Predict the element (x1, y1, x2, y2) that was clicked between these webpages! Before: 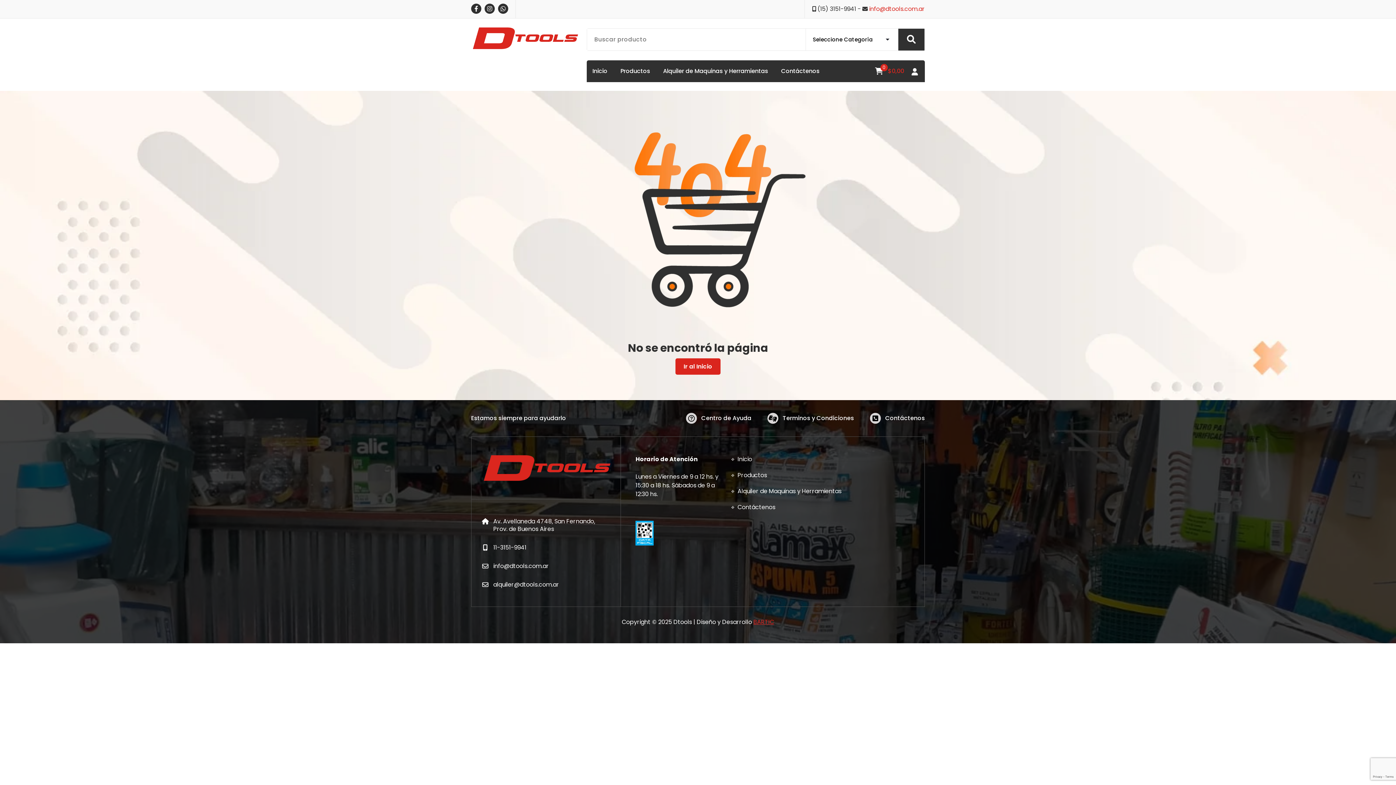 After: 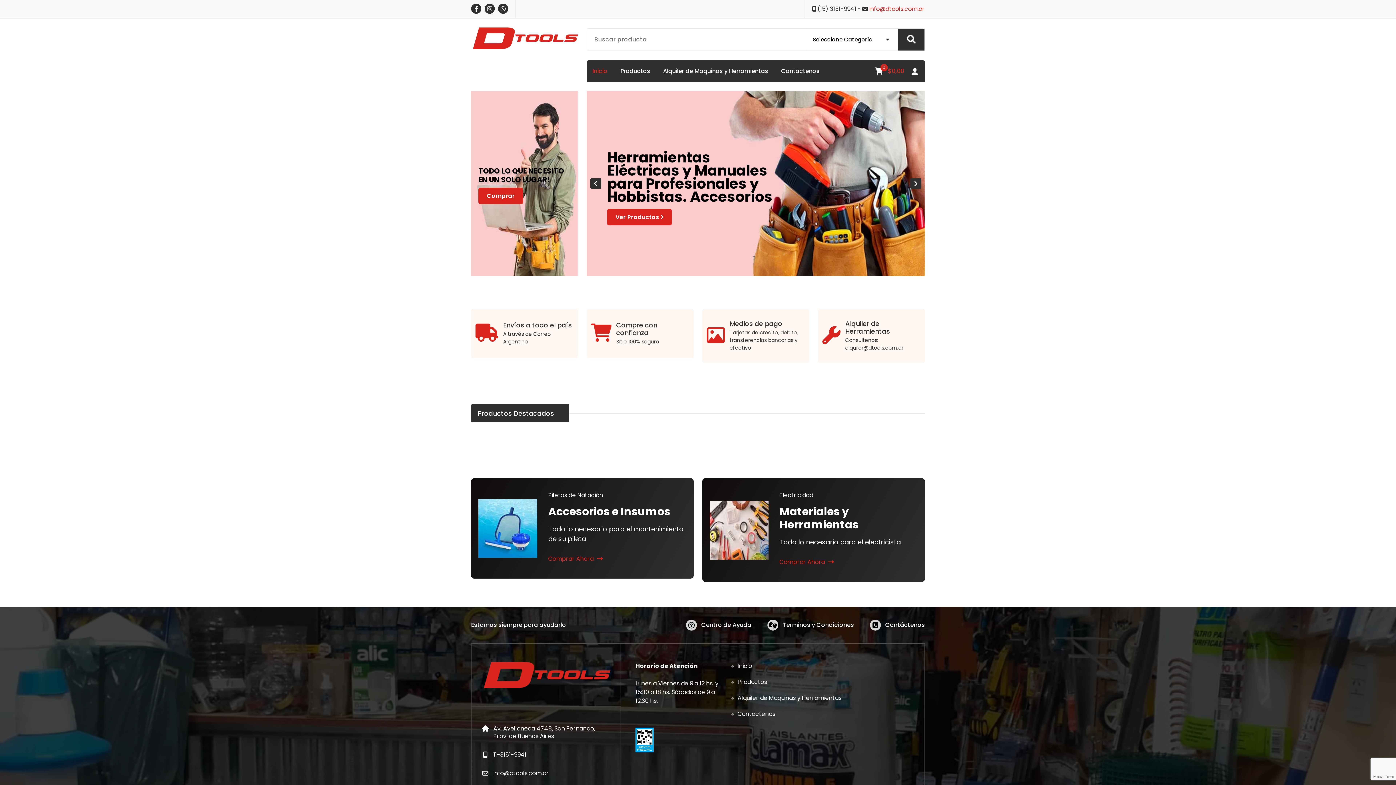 Action: bbox: (471, 27, 578, 49)